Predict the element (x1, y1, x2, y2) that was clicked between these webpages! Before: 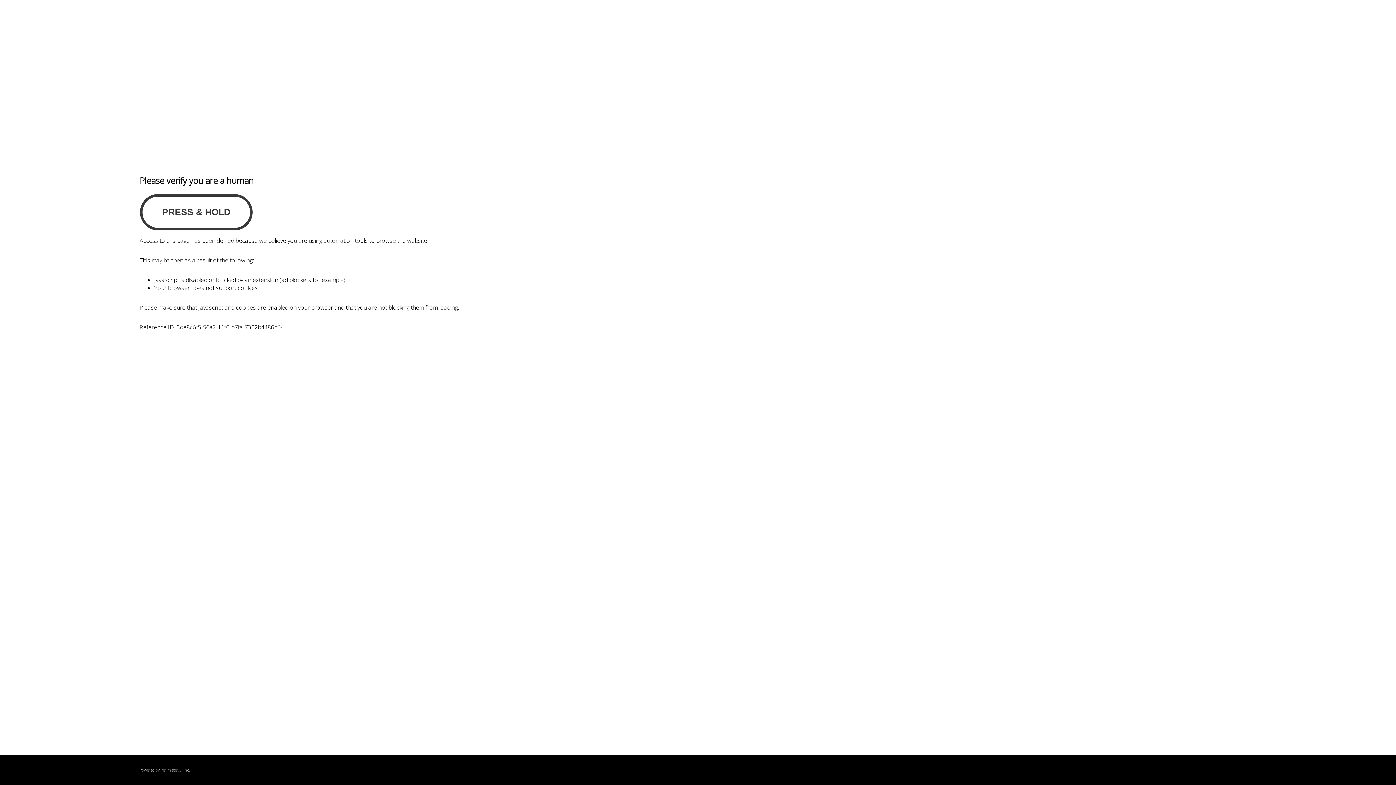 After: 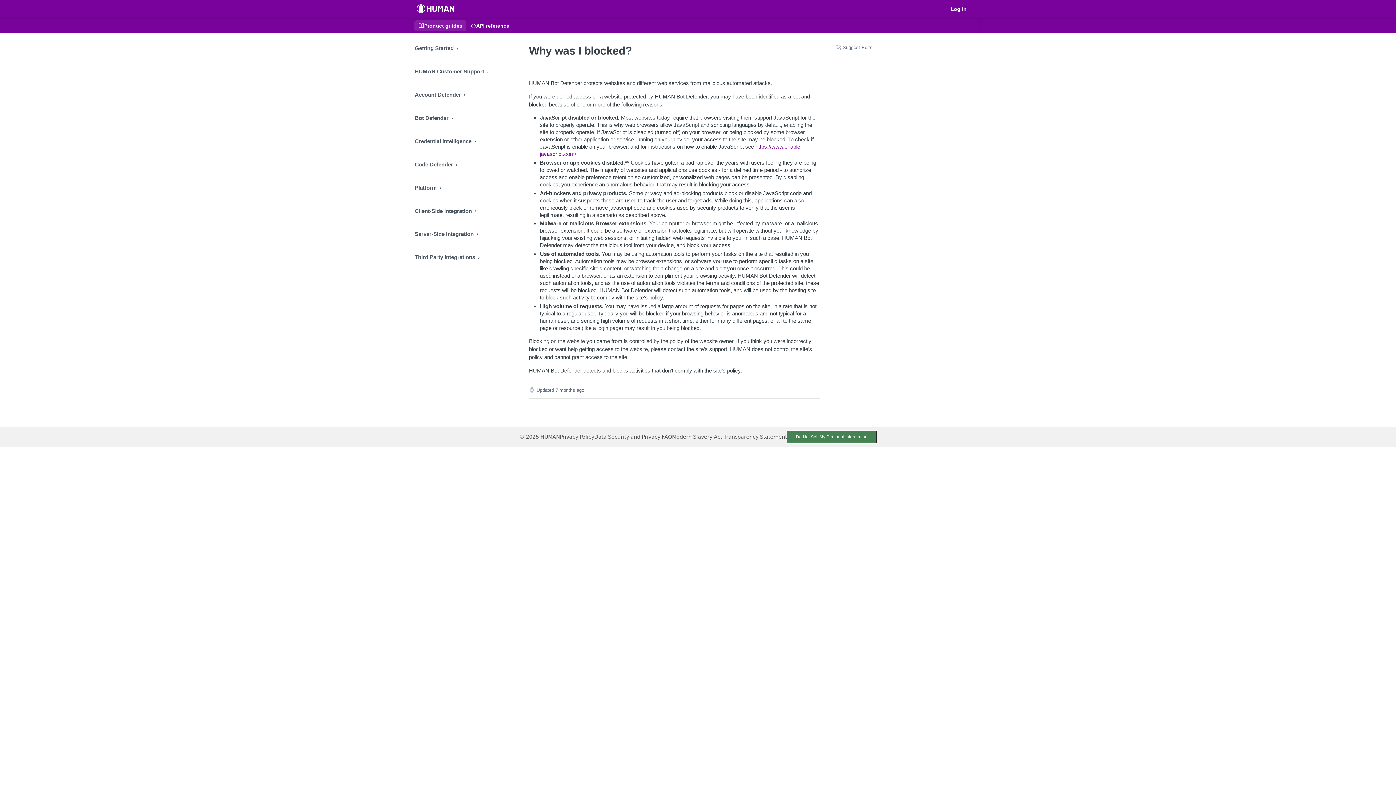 Action: label: PerimeterX bbox: (160, 767, 180, 773)